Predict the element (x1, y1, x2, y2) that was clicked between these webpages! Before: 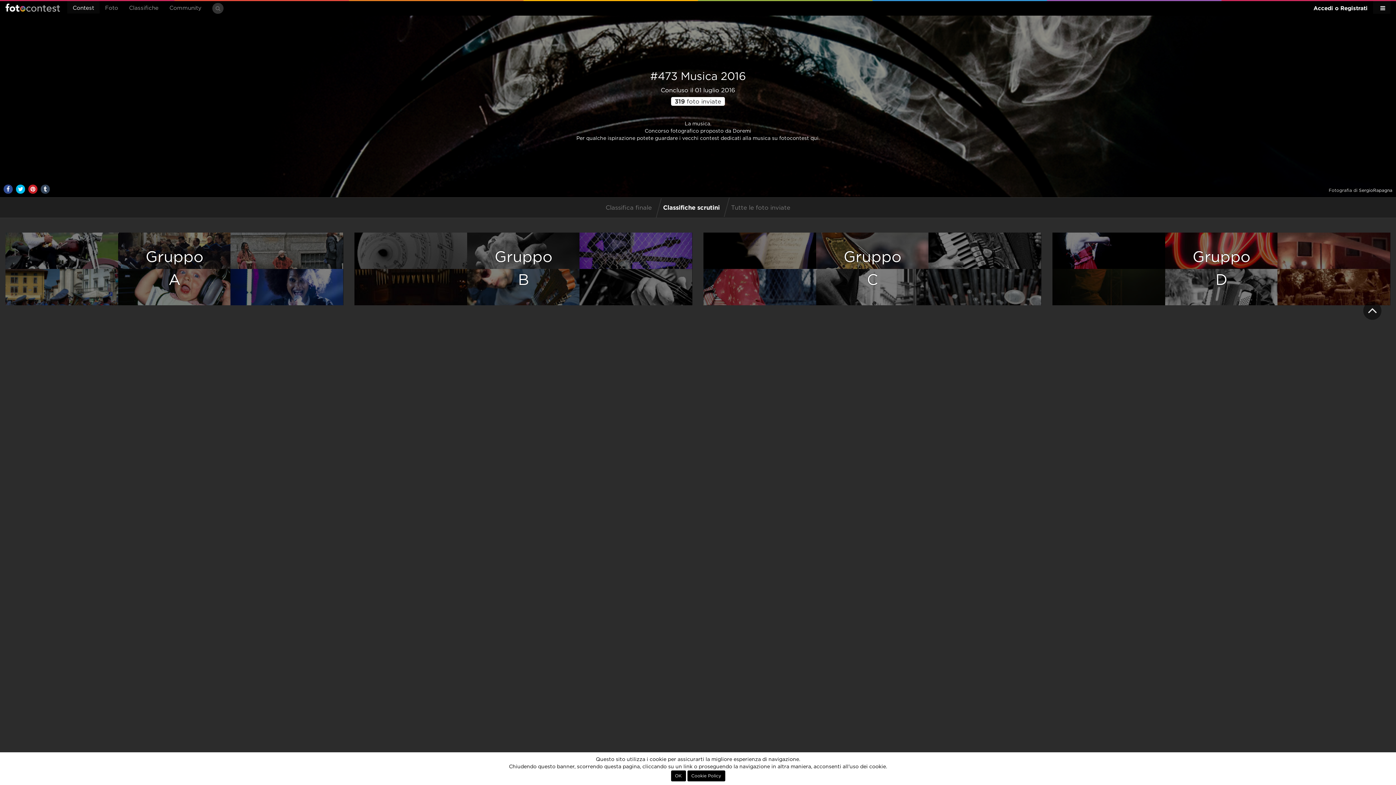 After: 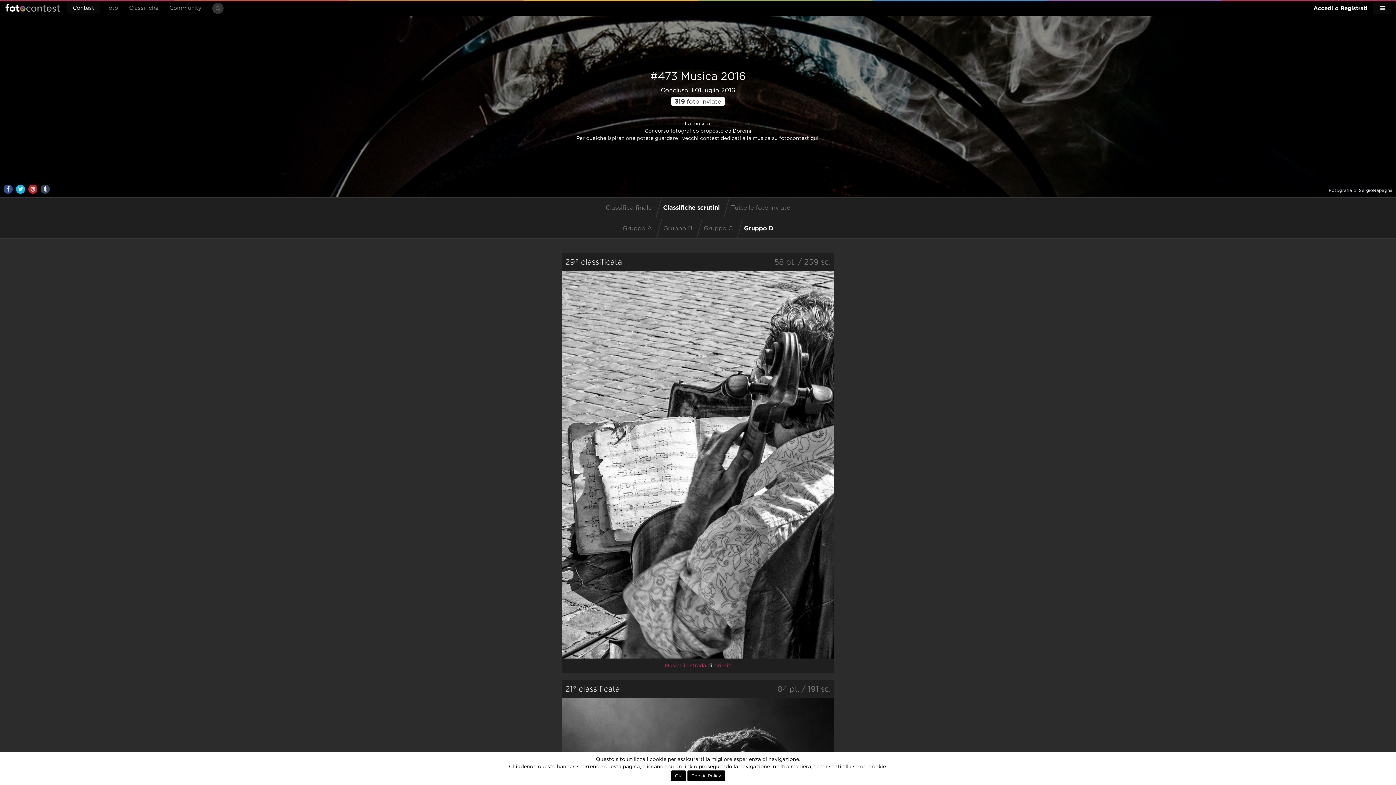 Action: bbox: (1052, 246, 1390, 292) label: Gruppo
D